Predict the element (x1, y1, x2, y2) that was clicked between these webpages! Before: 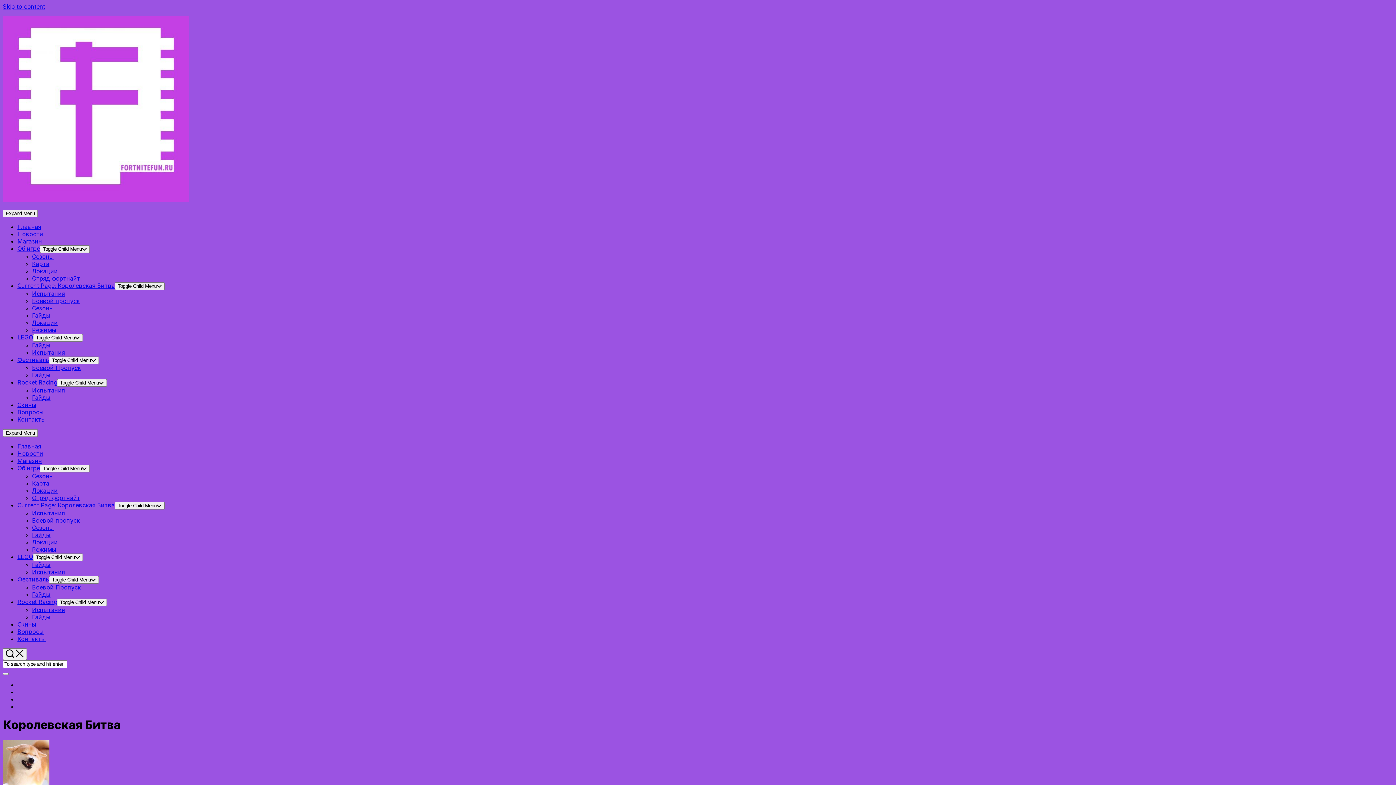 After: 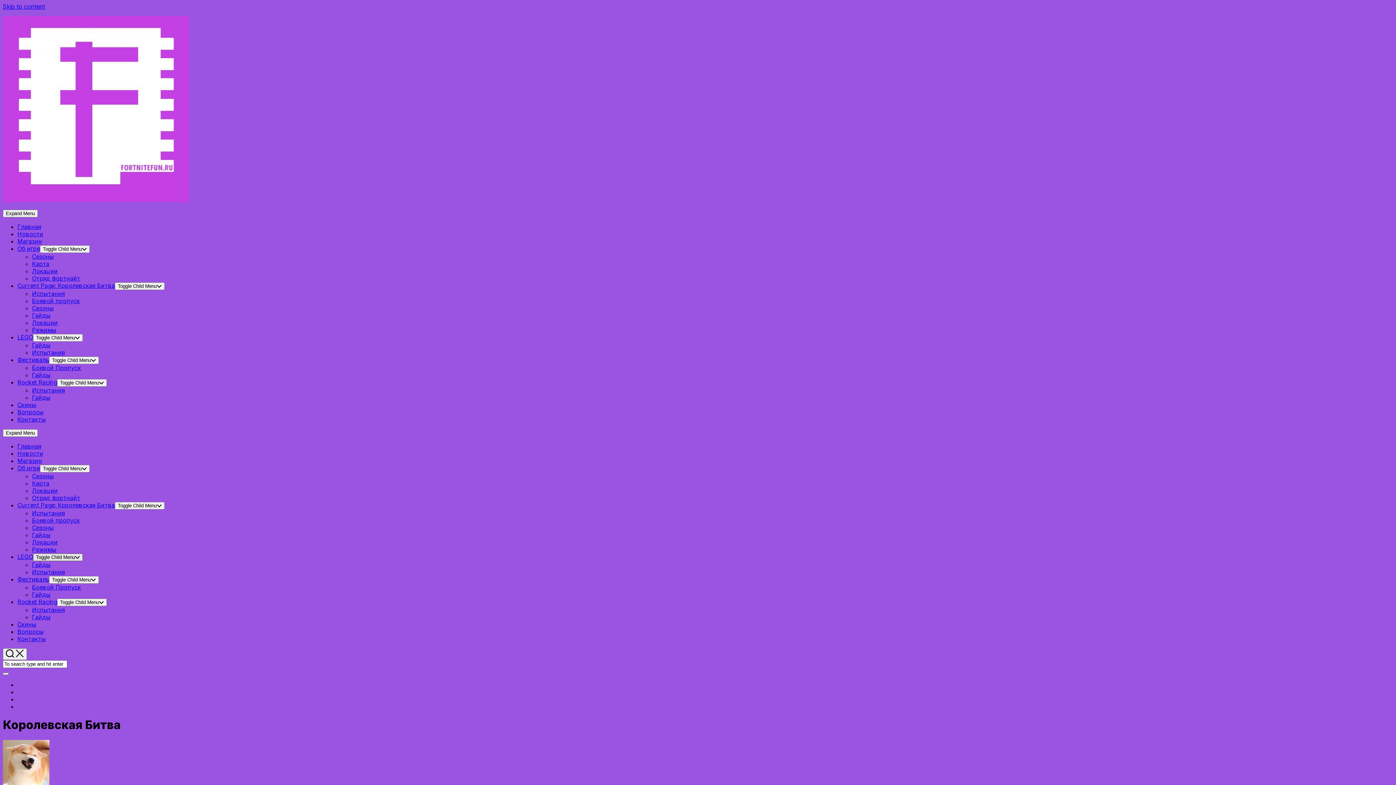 Action: label: Toggle Child Menu bbox: (33, 553, 82, 561)